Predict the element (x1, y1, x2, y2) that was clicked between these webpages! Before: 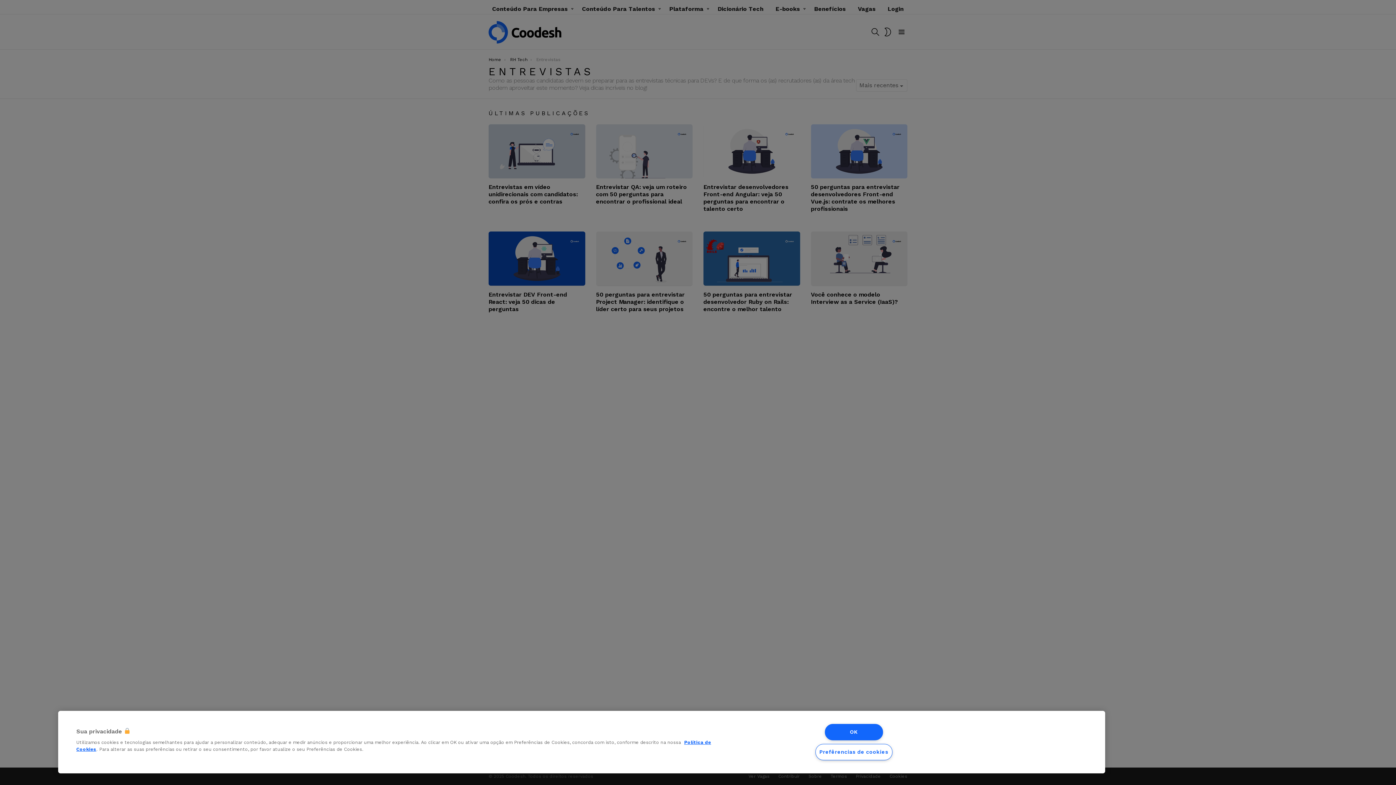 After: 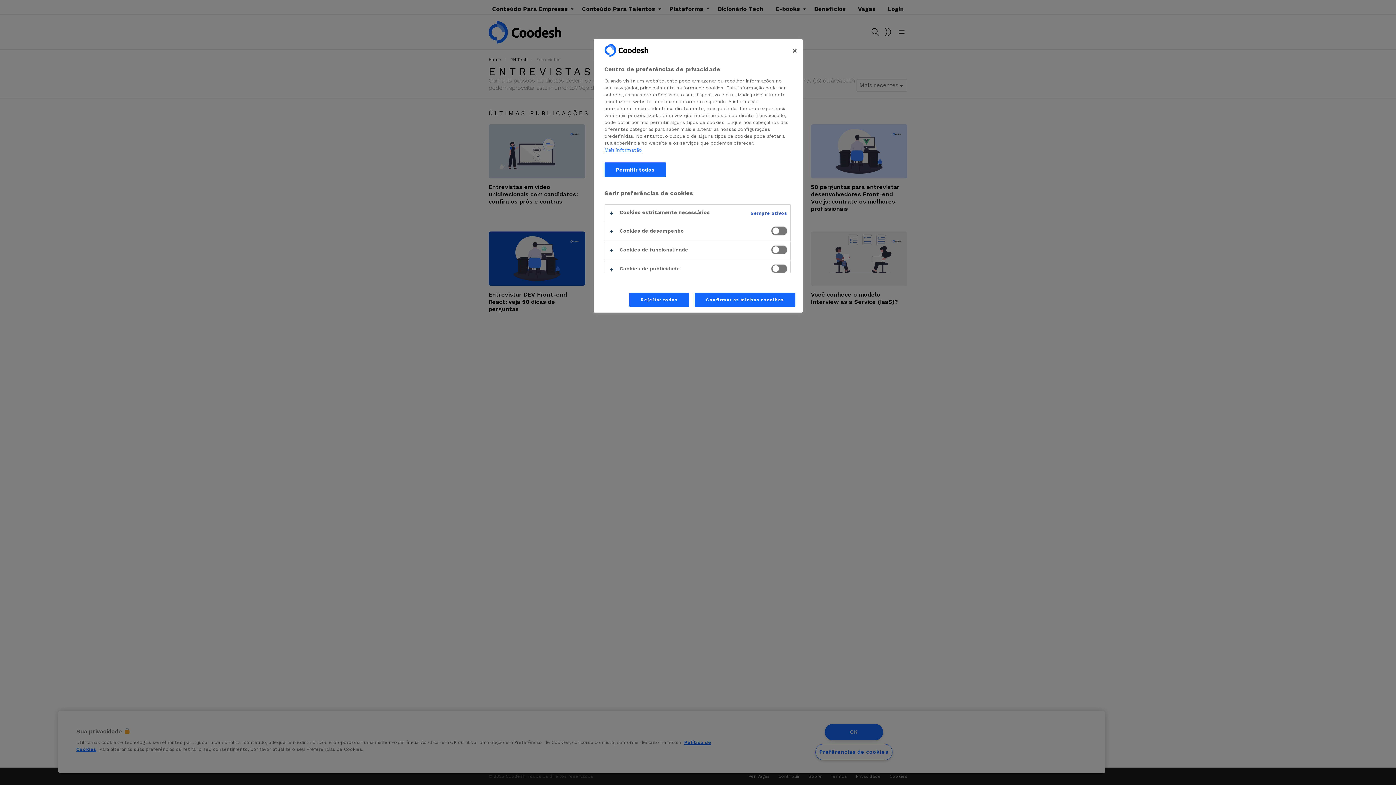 Action: label: Prefêrencias de cookies bbox: (815, 744, 892, 760)